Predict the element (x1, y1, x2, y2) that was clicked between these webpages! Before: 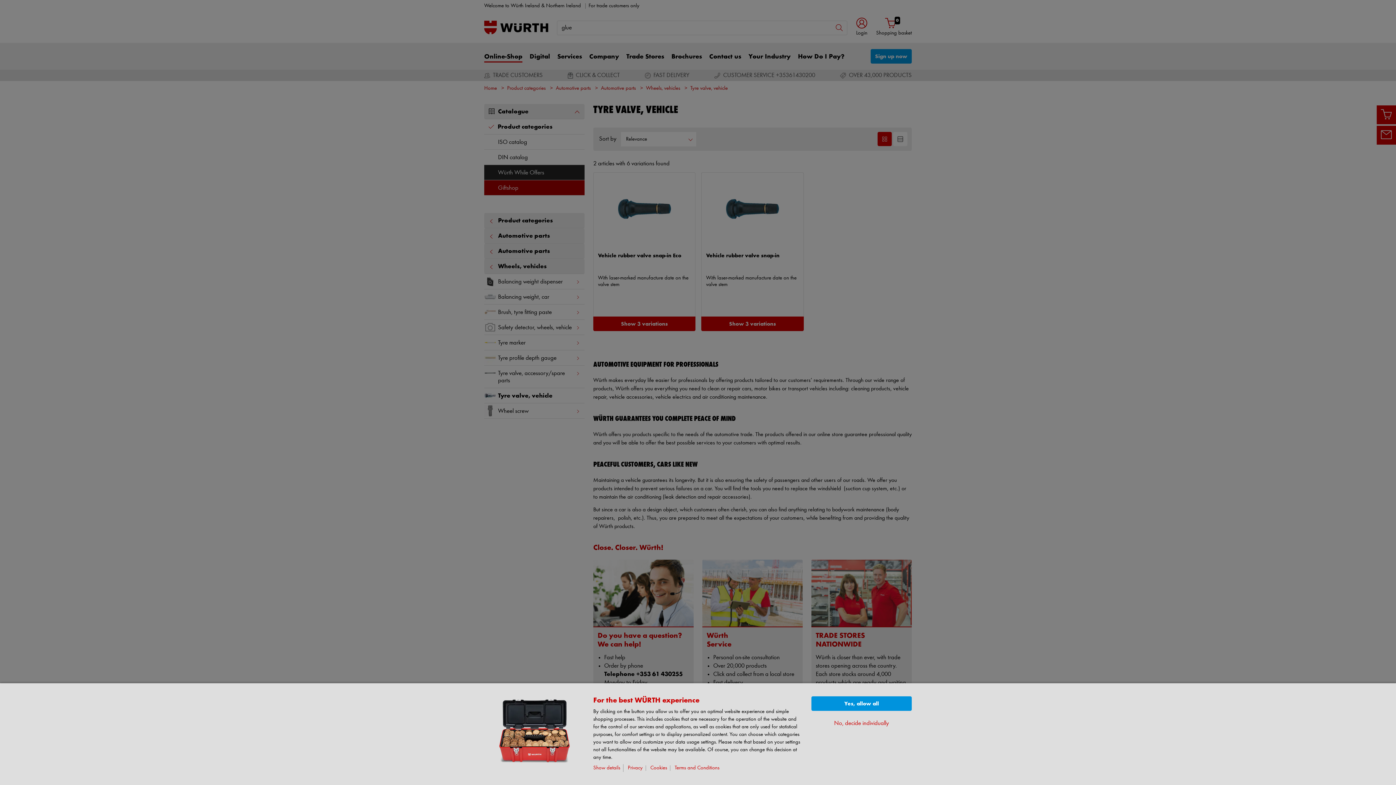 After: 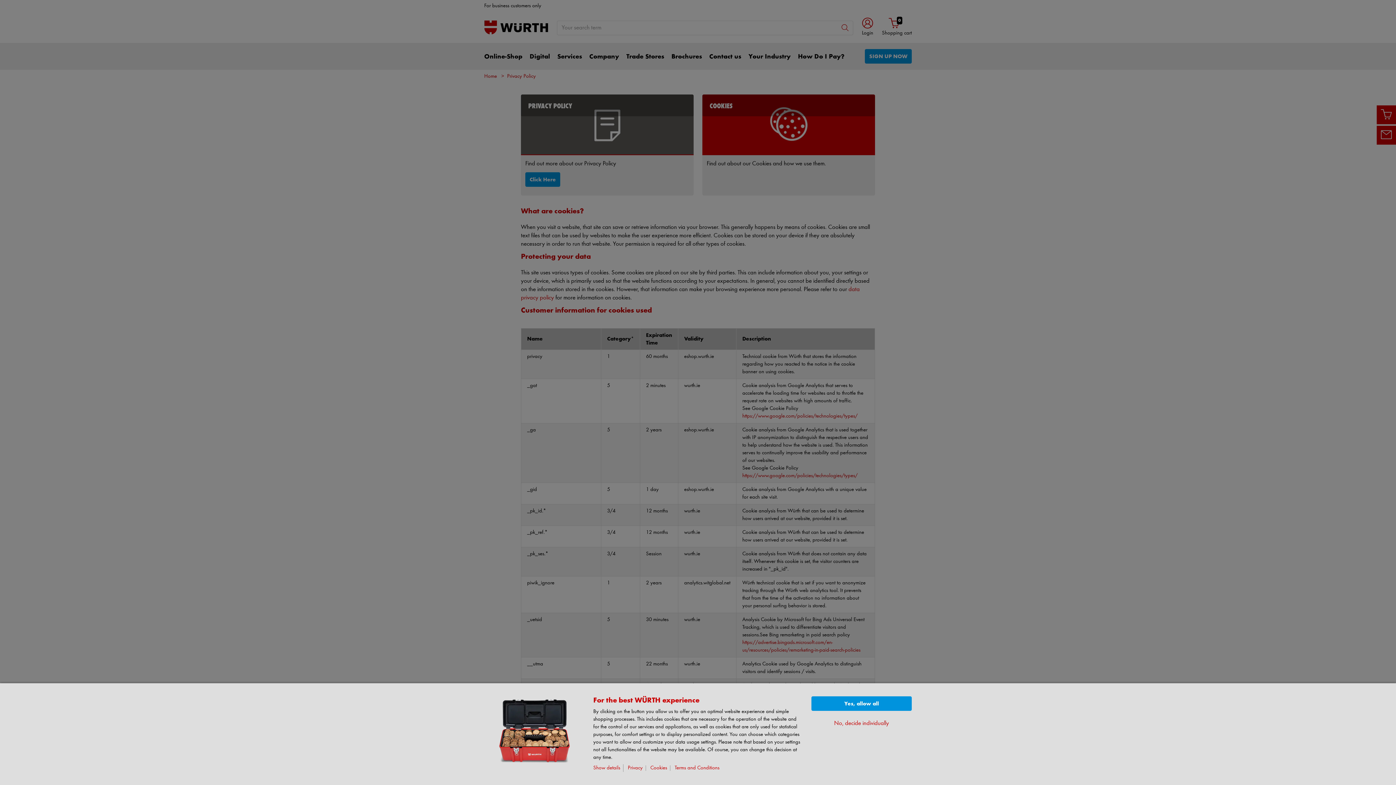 Action: bbox: (650, 765, 670, 771) label: Cookies